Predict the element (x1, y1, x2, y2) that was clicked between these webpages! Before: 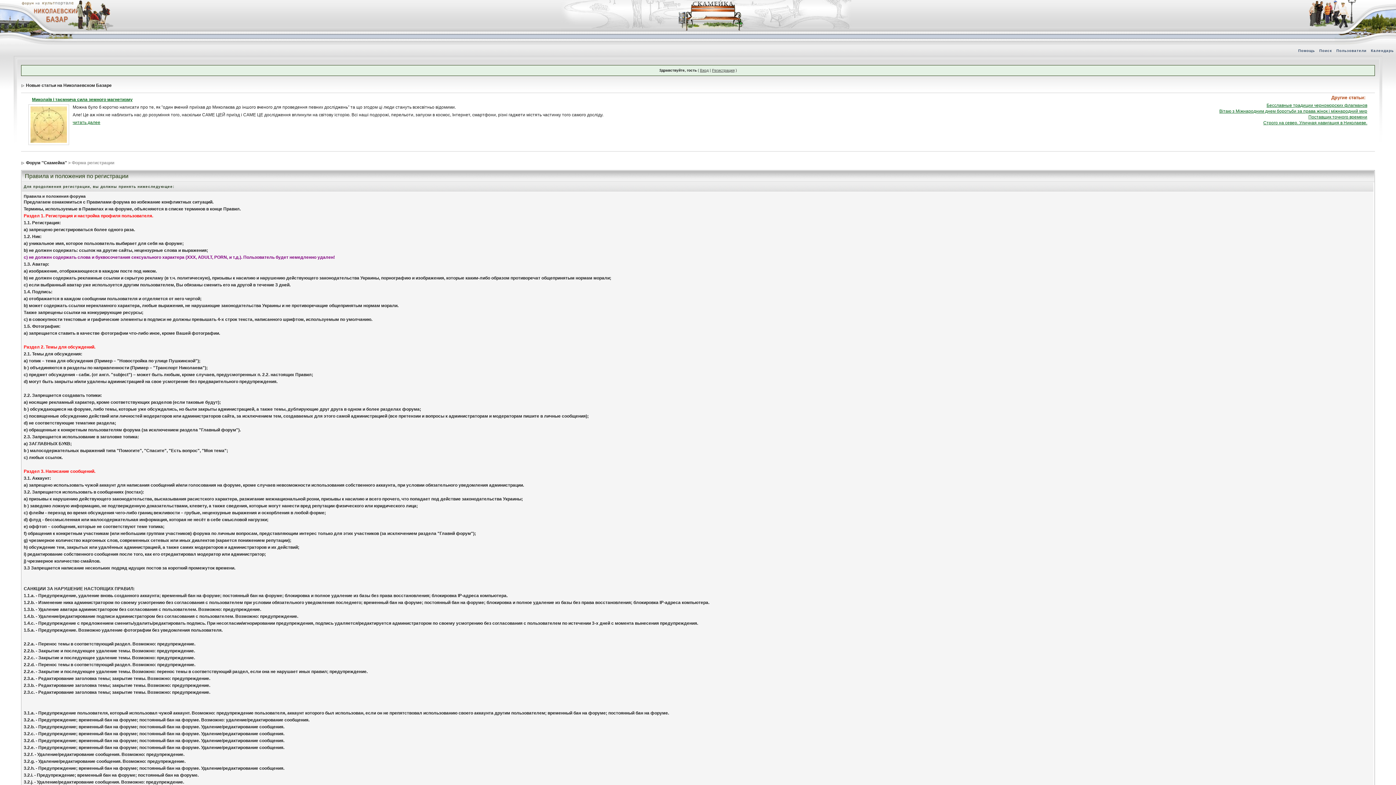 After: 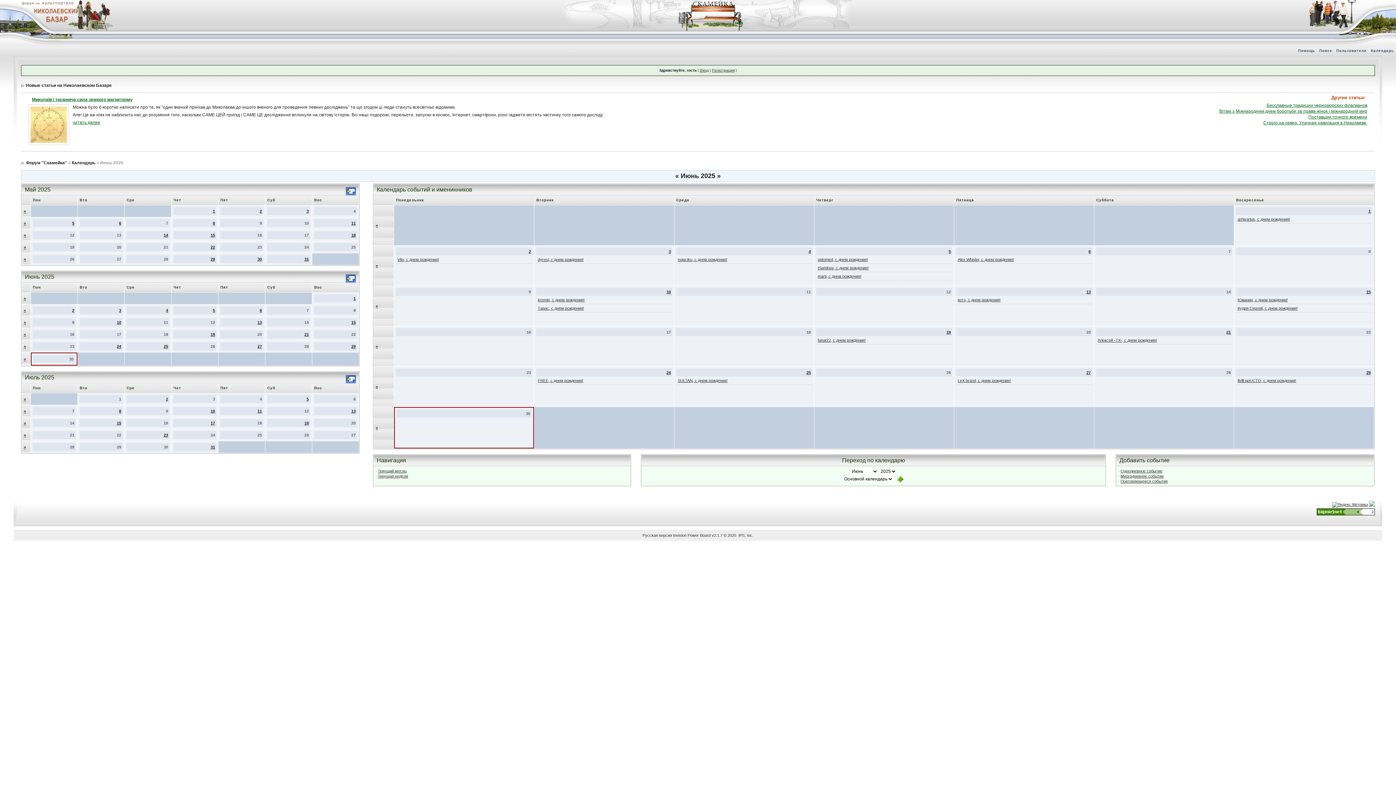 Action: bbox: (1369, 48, 1396, 52) label: Календарь